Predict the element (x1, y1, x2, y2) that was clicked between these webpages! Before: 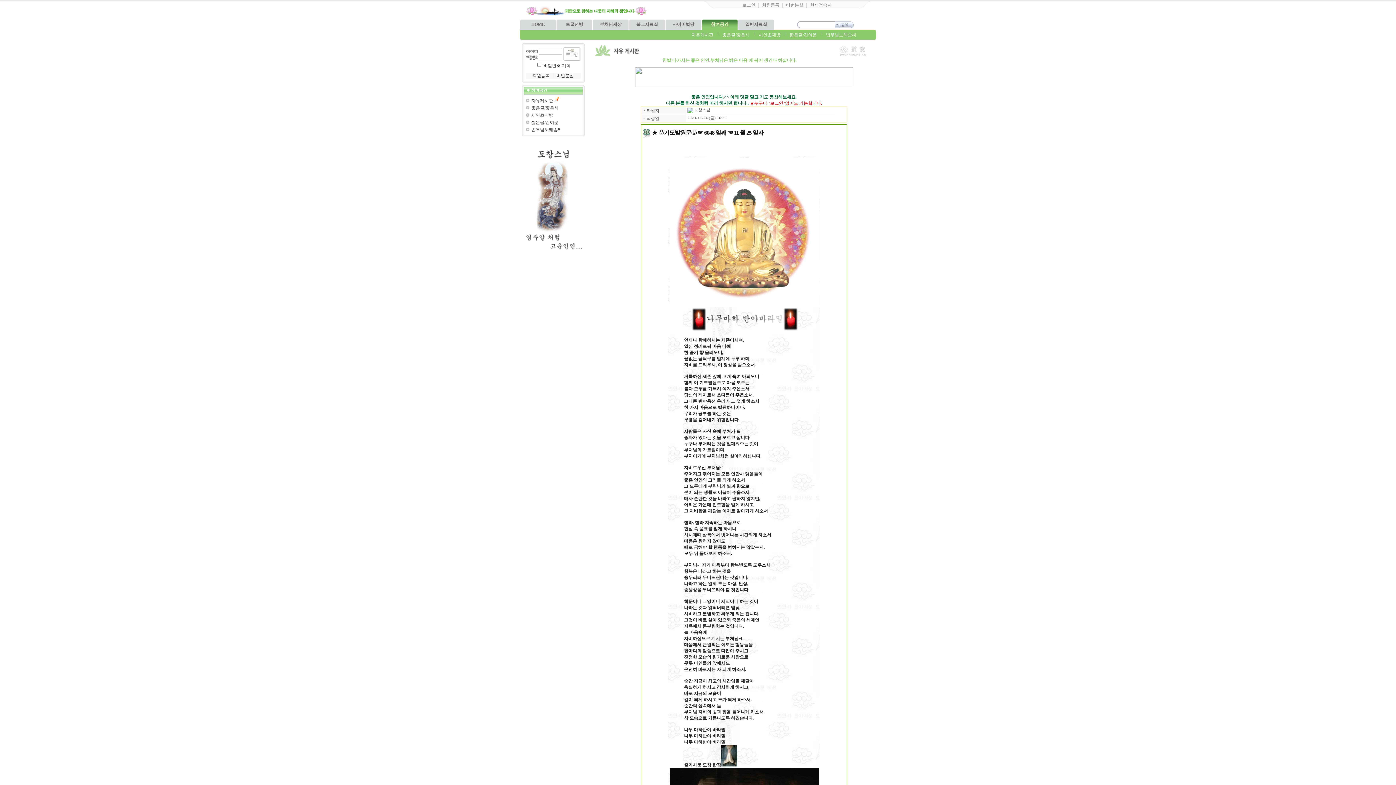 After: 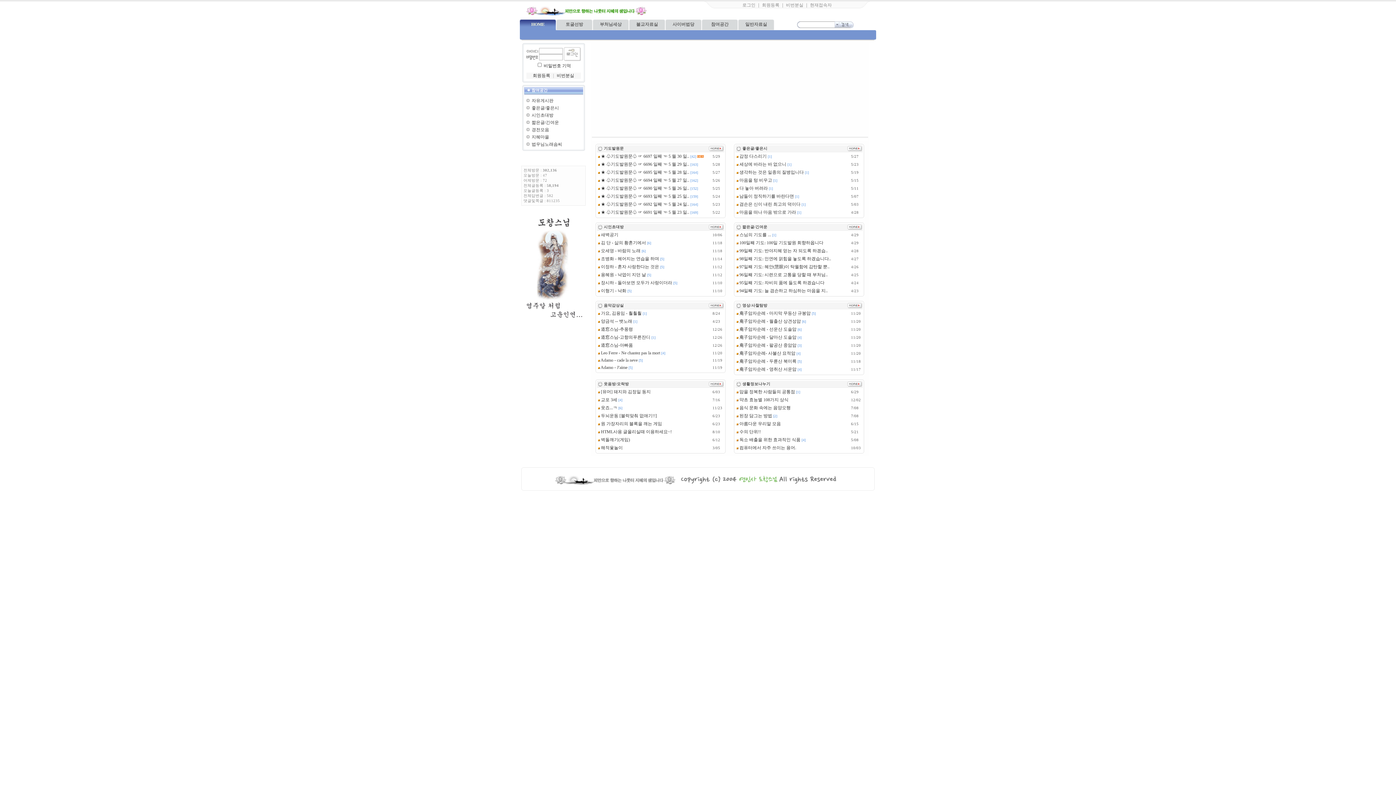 Action: bbox: (531, 21, 544, 26) label: HOME